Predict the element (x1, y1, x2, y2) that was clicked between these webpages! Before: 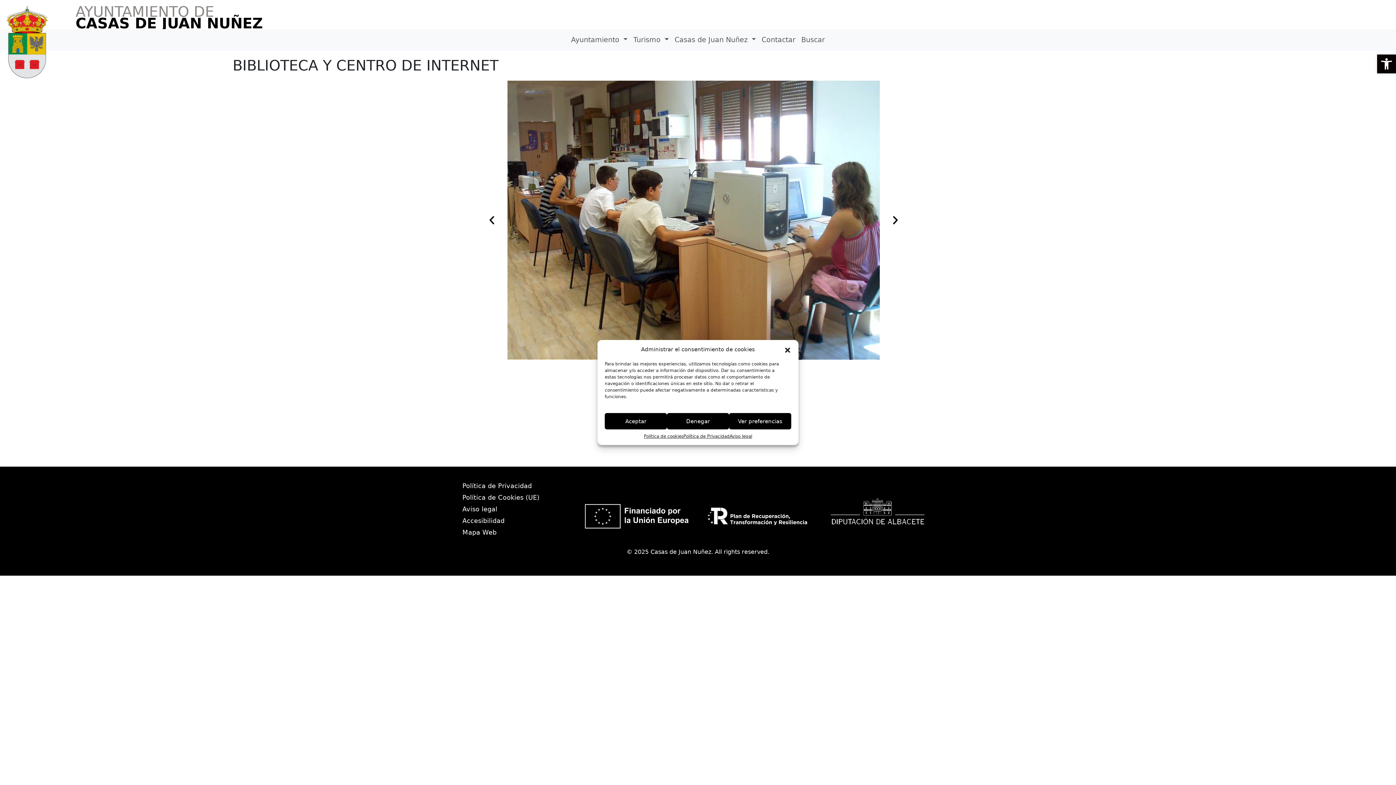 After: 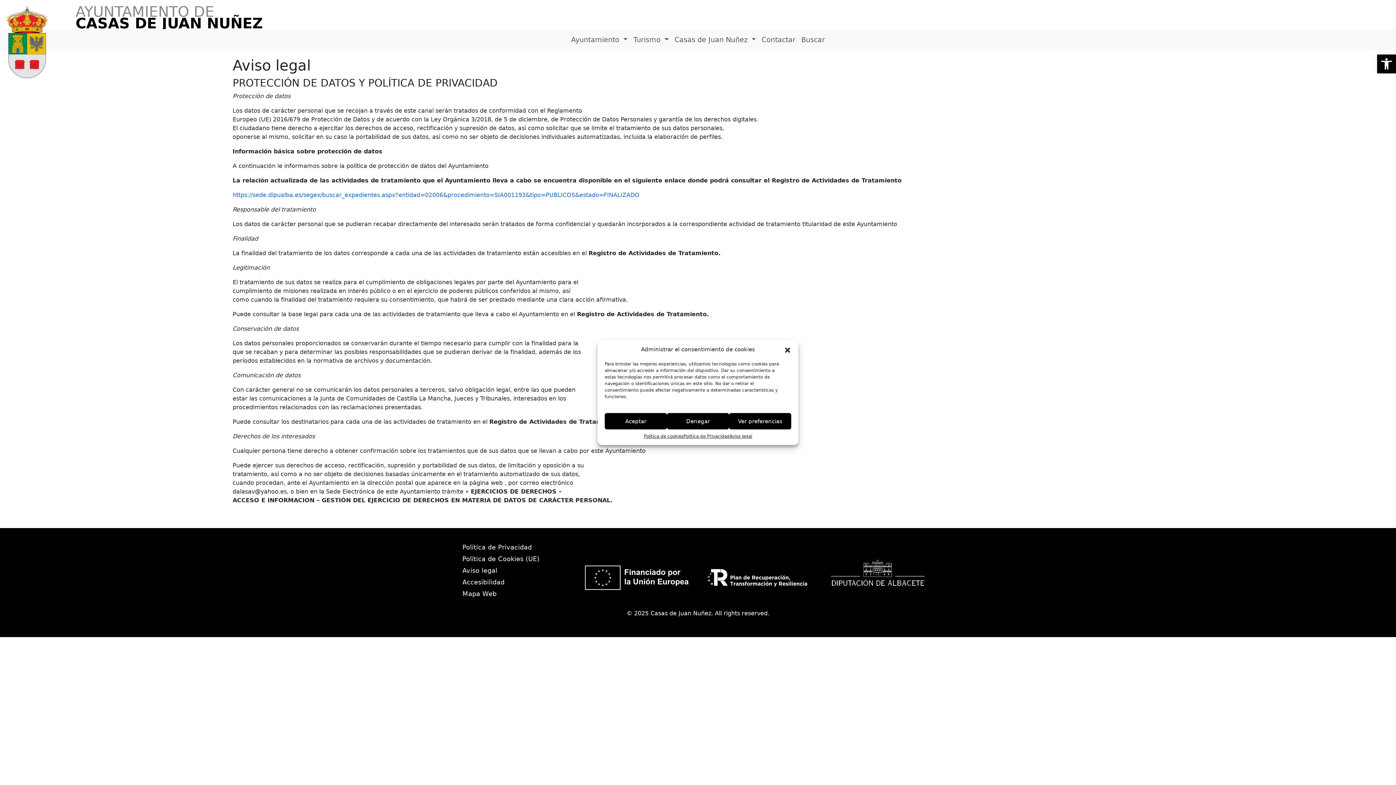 Action: label: Aviso legal bbox: (729, 433, 752, 439)